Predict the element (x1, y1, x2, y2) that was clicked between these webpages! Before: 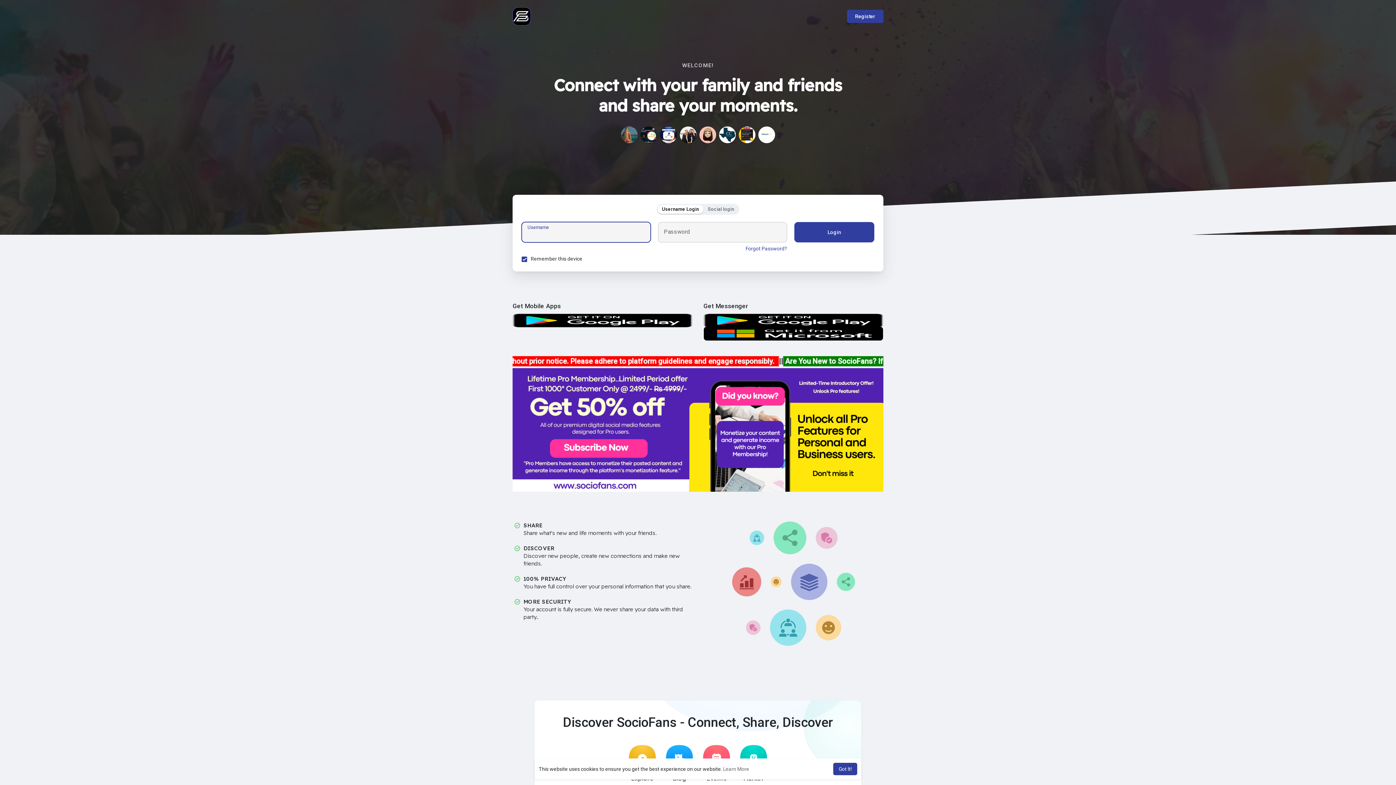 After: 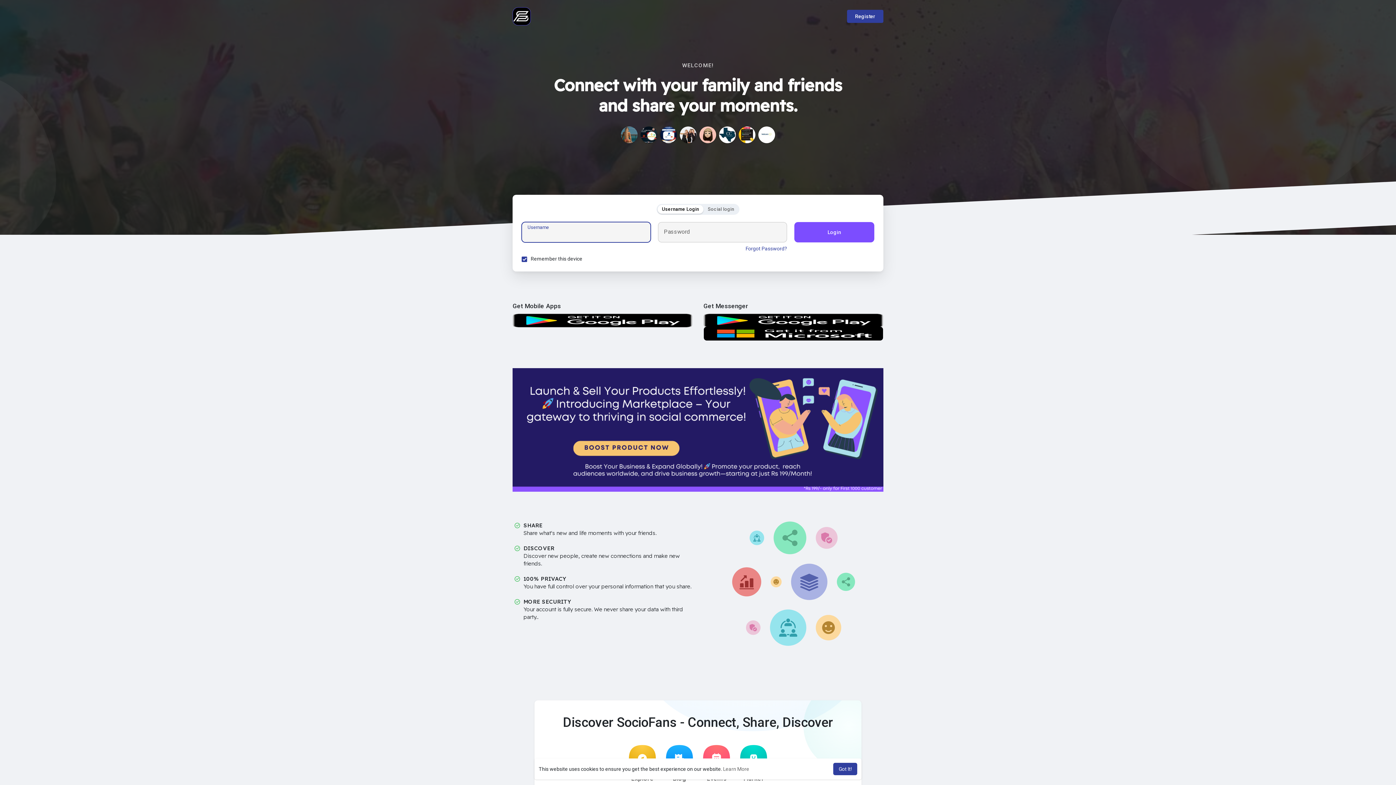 Action: bbox: (794, 222, 874, 242) label: Login